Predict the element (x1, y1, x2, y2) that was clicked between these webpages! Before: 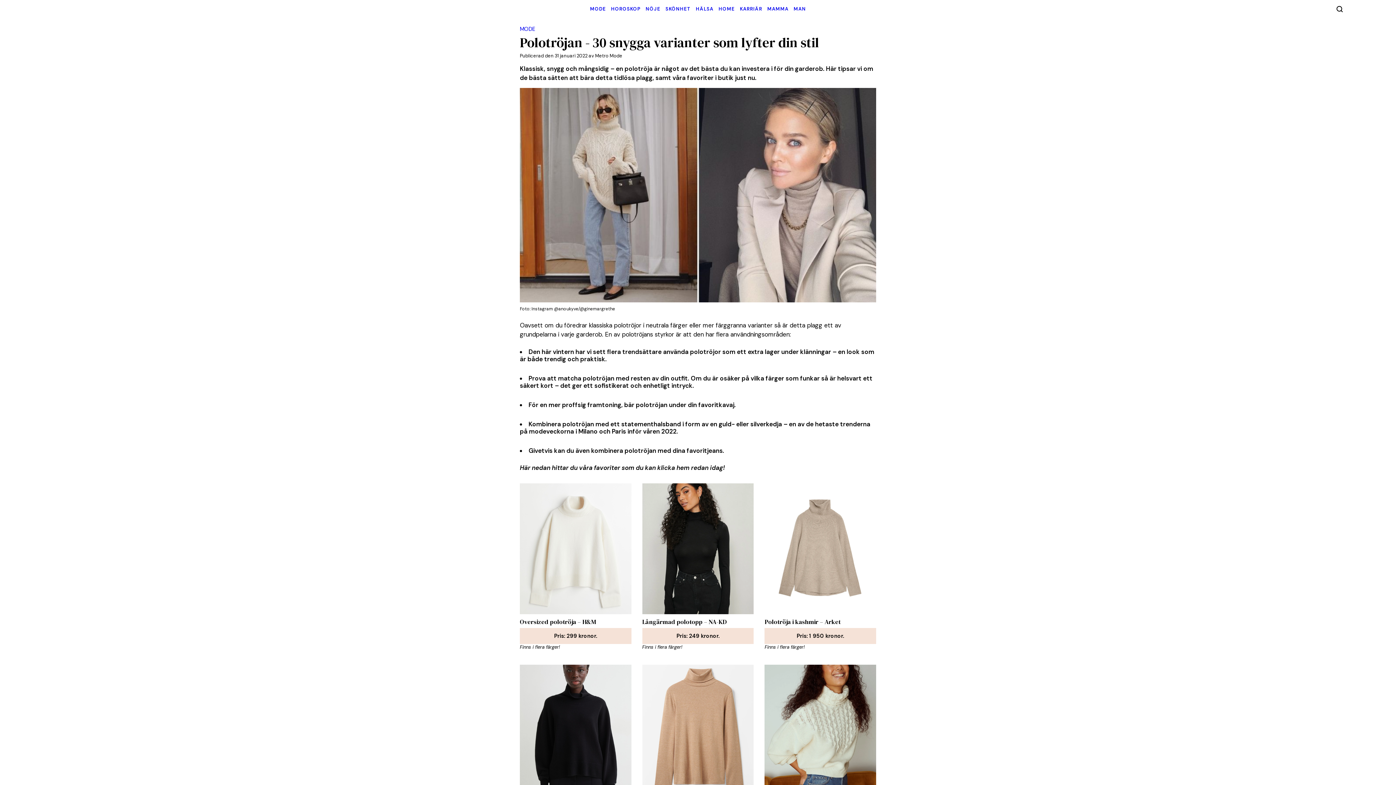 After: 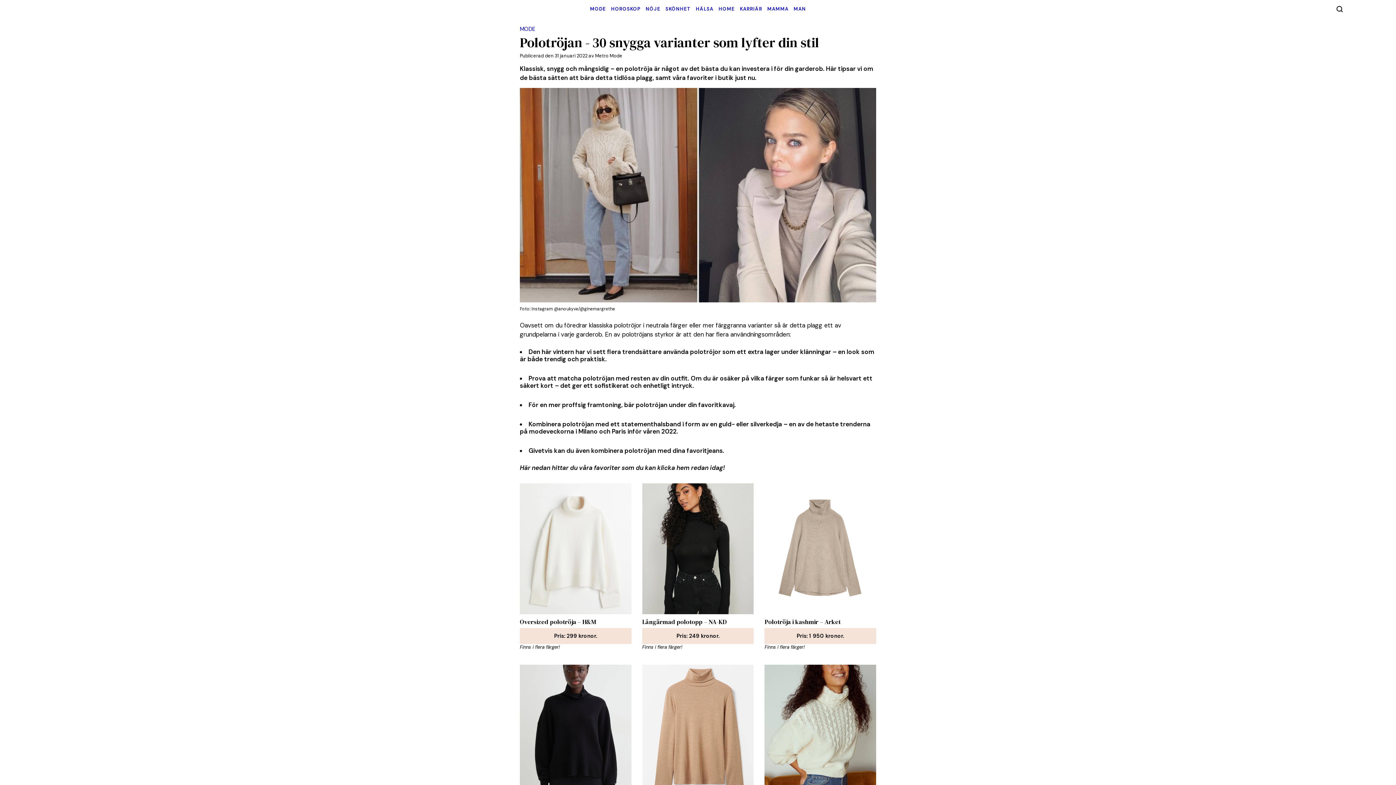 Action: label: Pris: 249 kronor. bbox: (642, 628, 753, 644)